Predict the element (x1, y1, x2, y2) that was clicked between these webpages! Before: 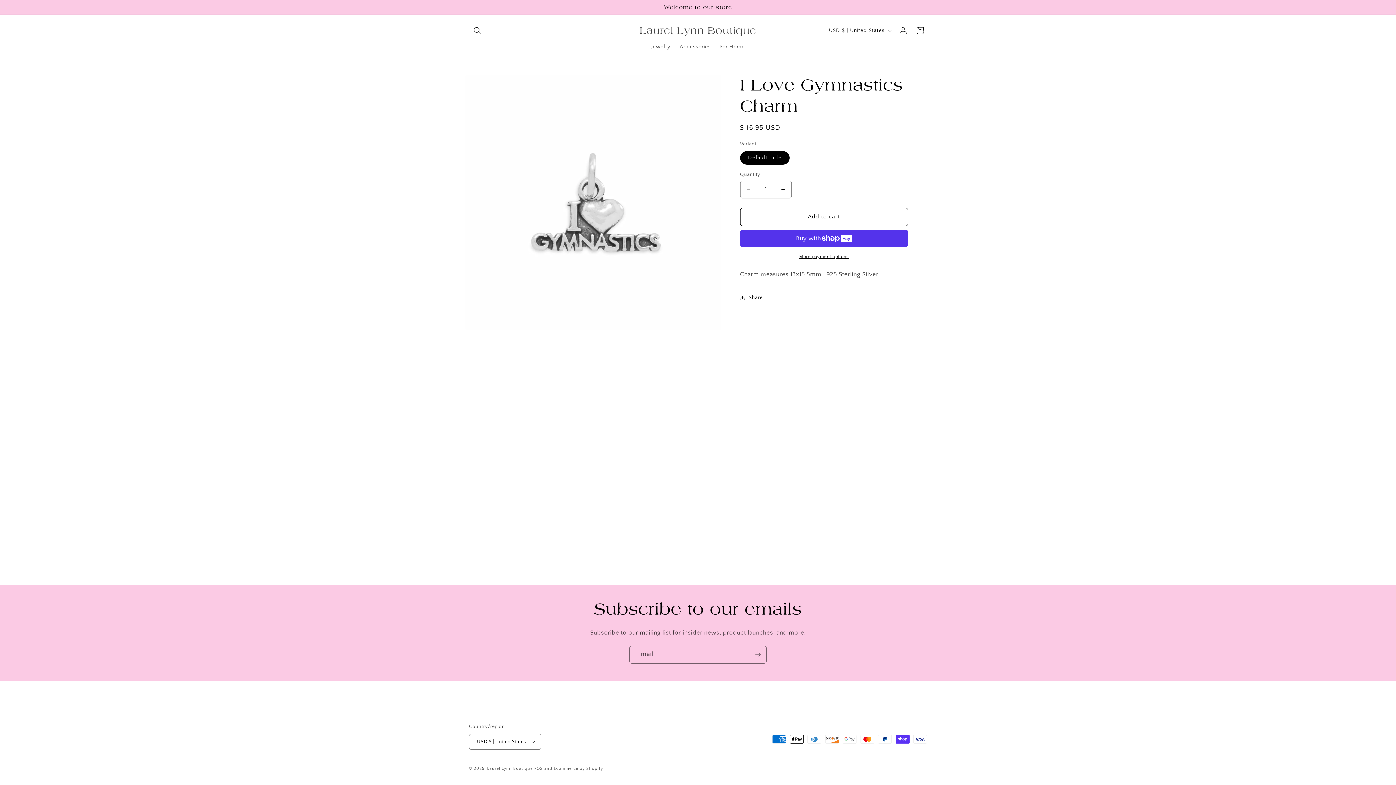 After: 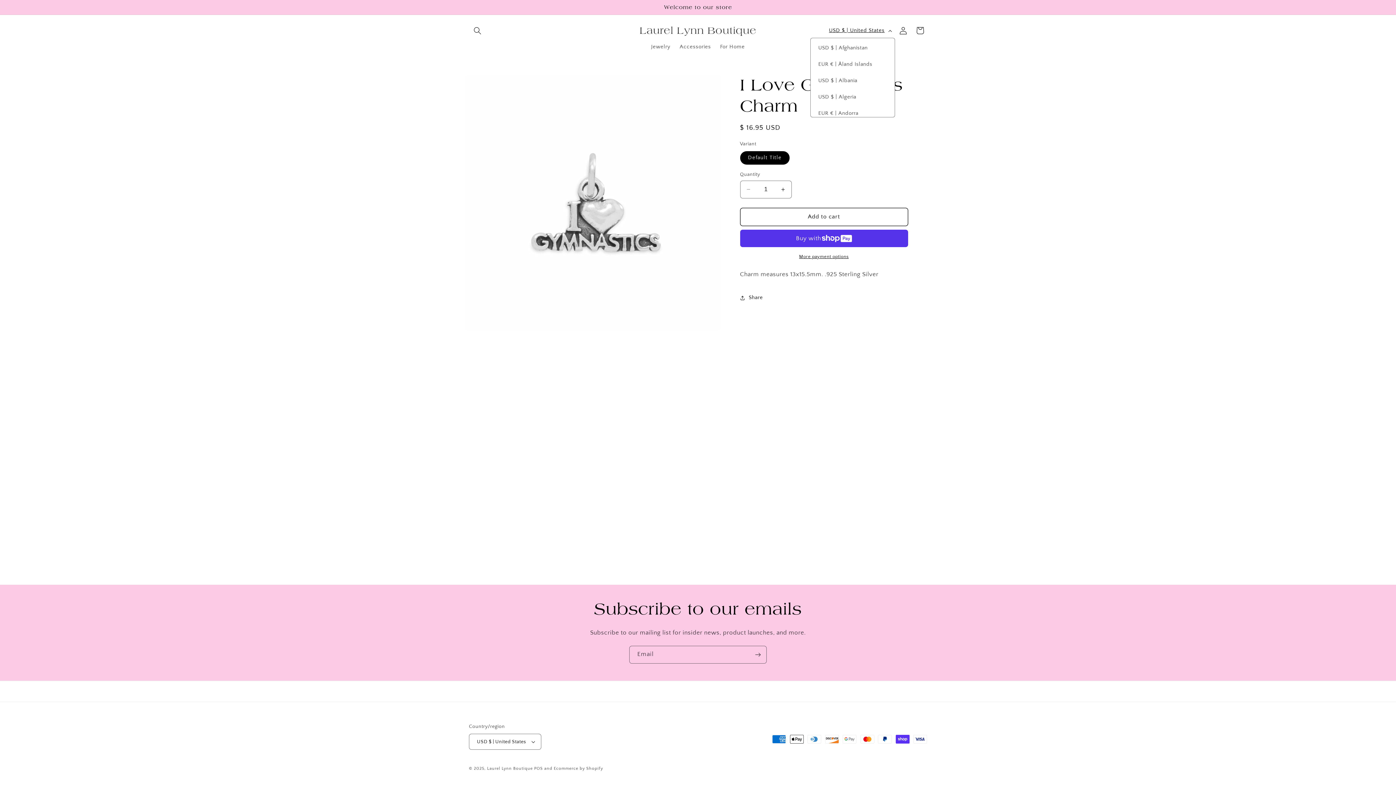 Action: bbox: (824, 23, 895, 37) label: USD $ | United States